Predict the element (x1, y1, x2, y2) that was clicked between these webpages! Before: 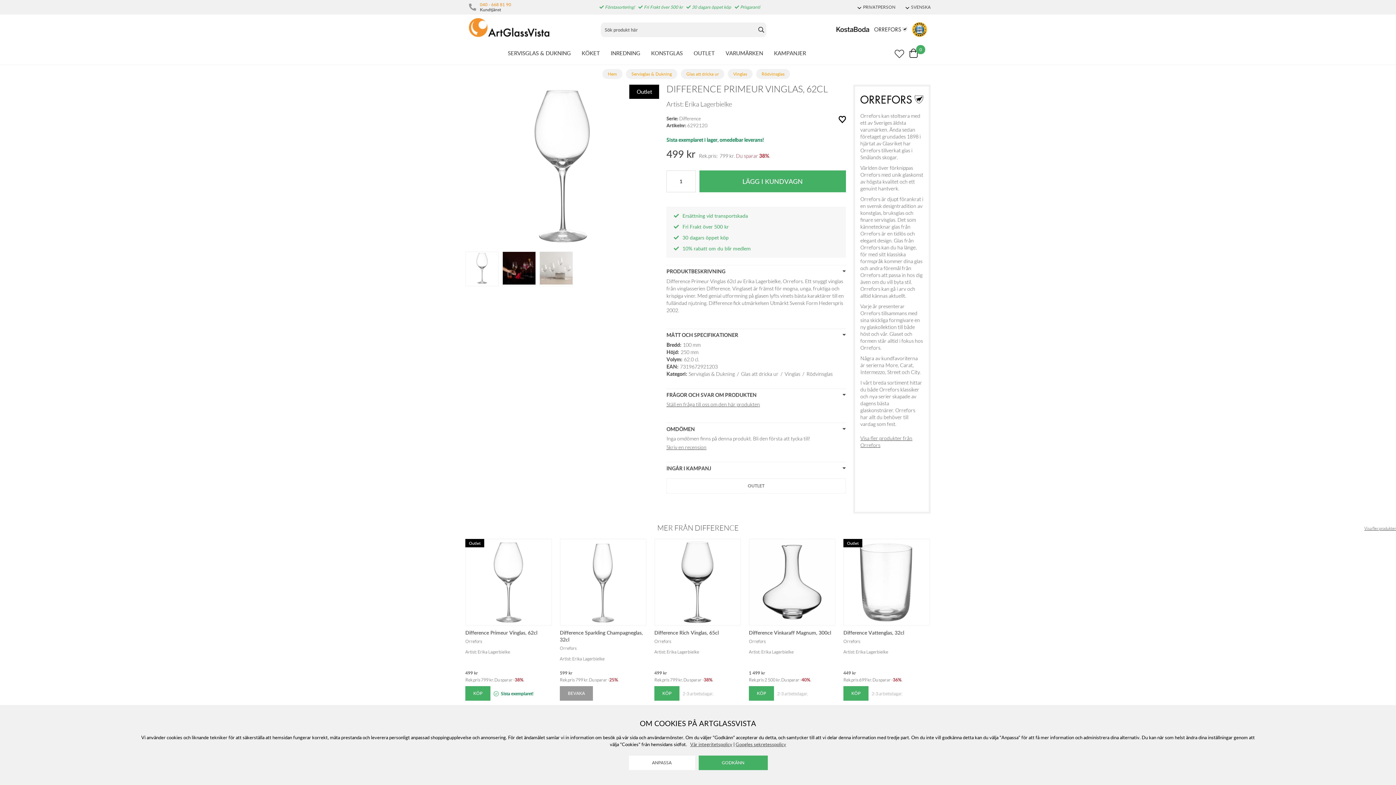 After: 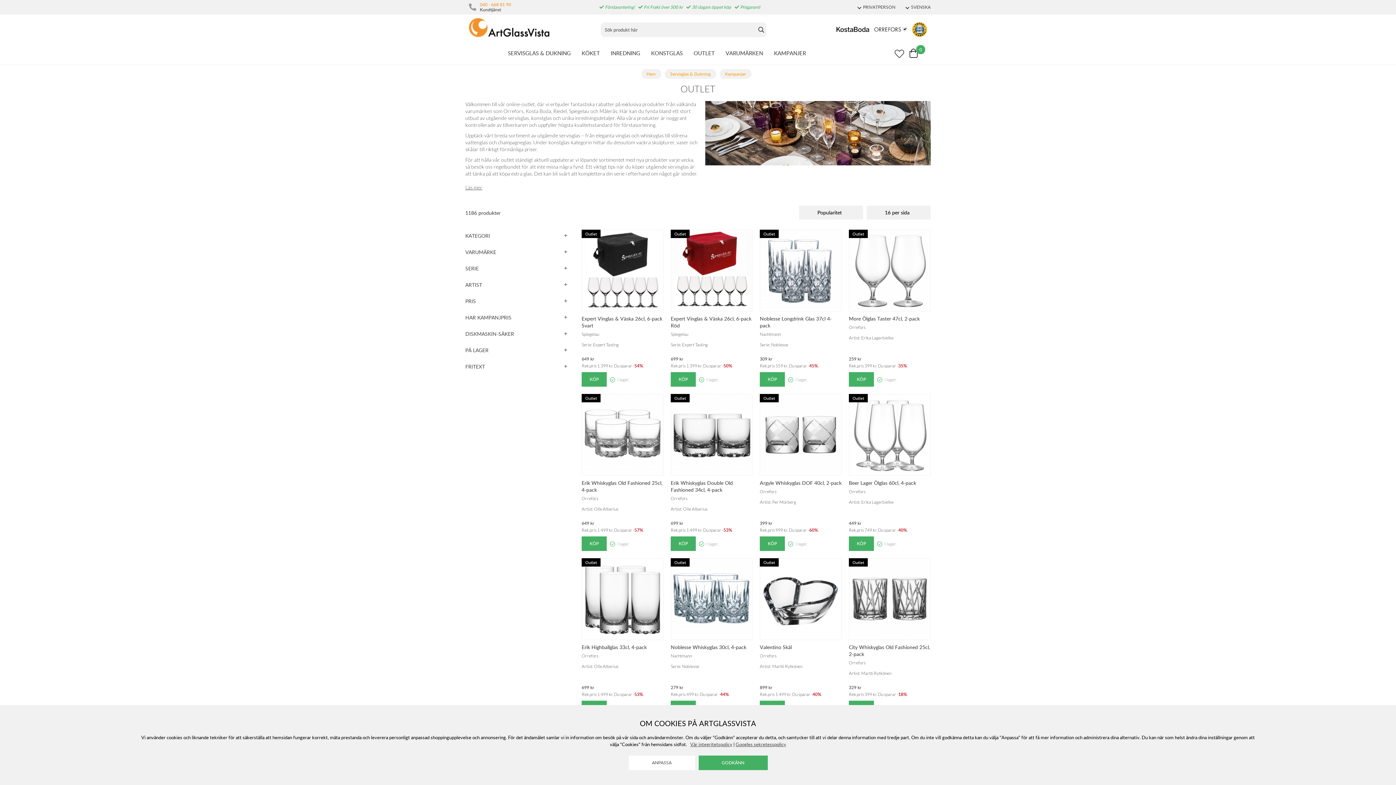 Action: bbox: (666, 478, 846, 493) label: OUTLET